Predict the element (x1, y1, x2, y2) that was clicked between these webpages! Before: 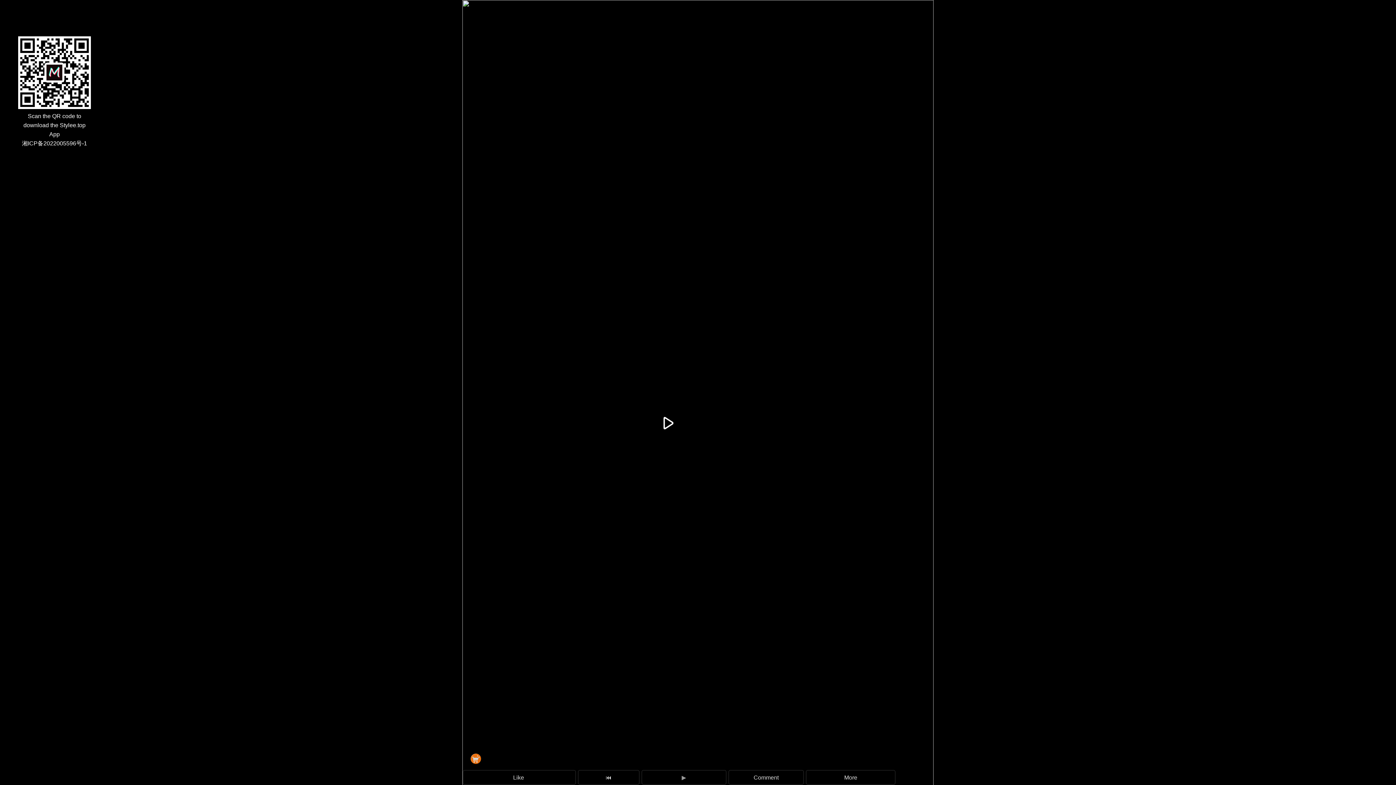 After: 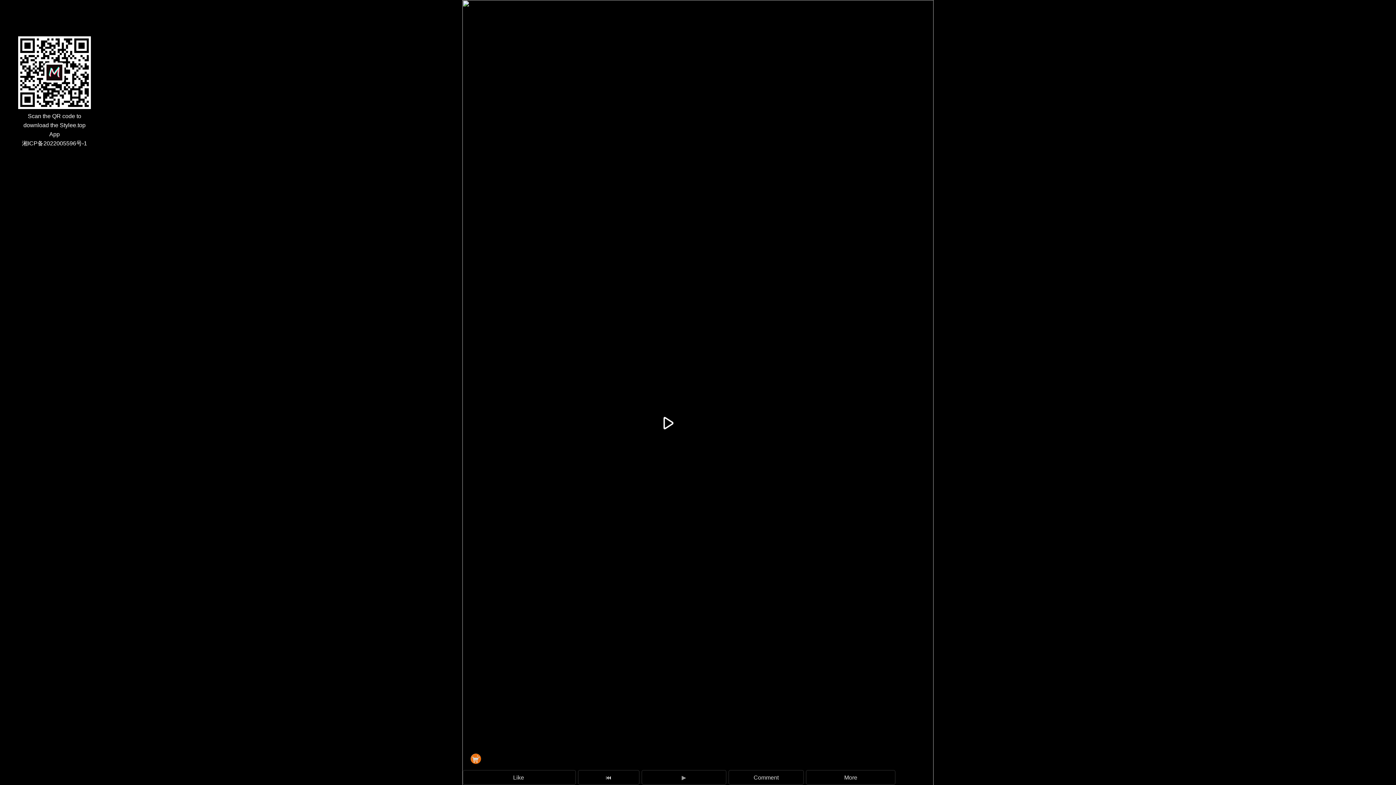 Action: label: ⏮ bbox: (578, 770, 639, 785)